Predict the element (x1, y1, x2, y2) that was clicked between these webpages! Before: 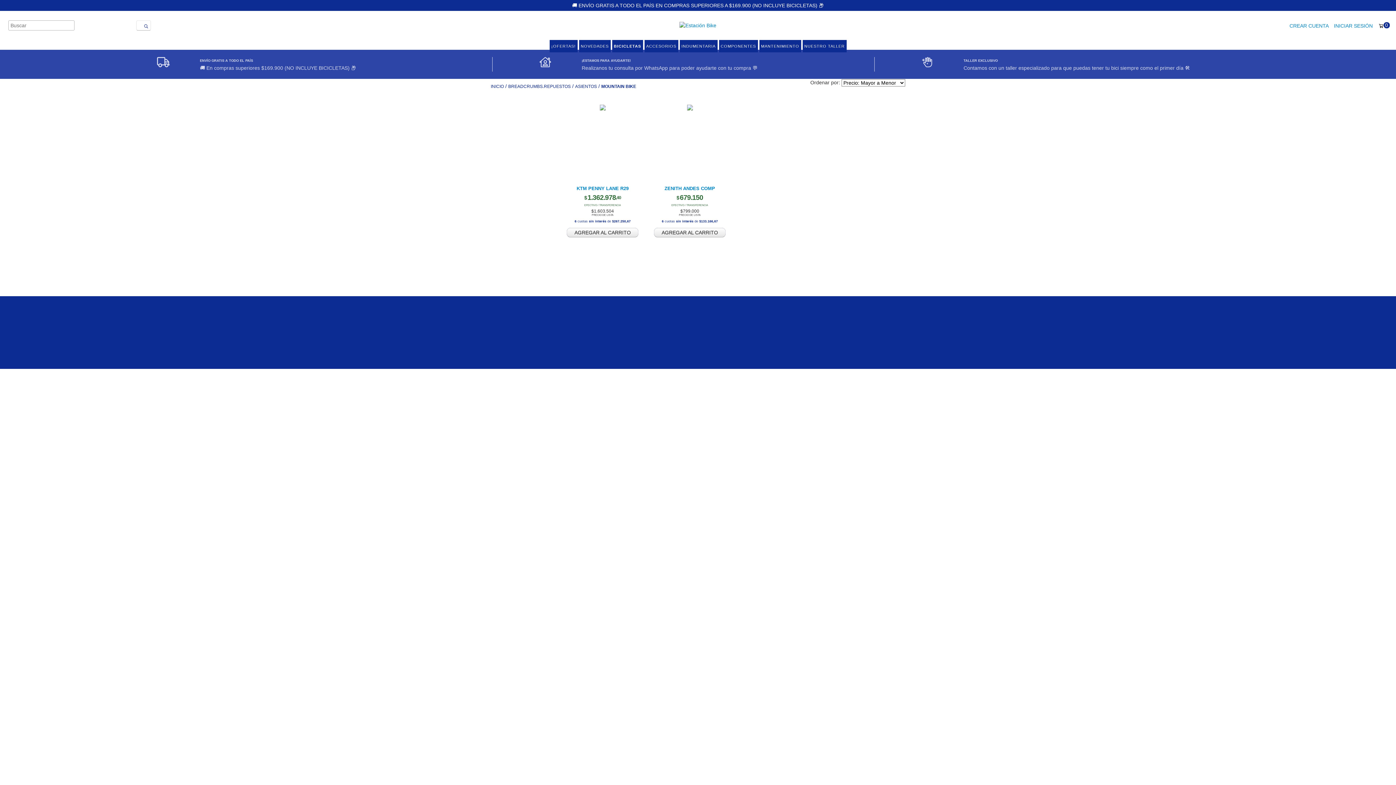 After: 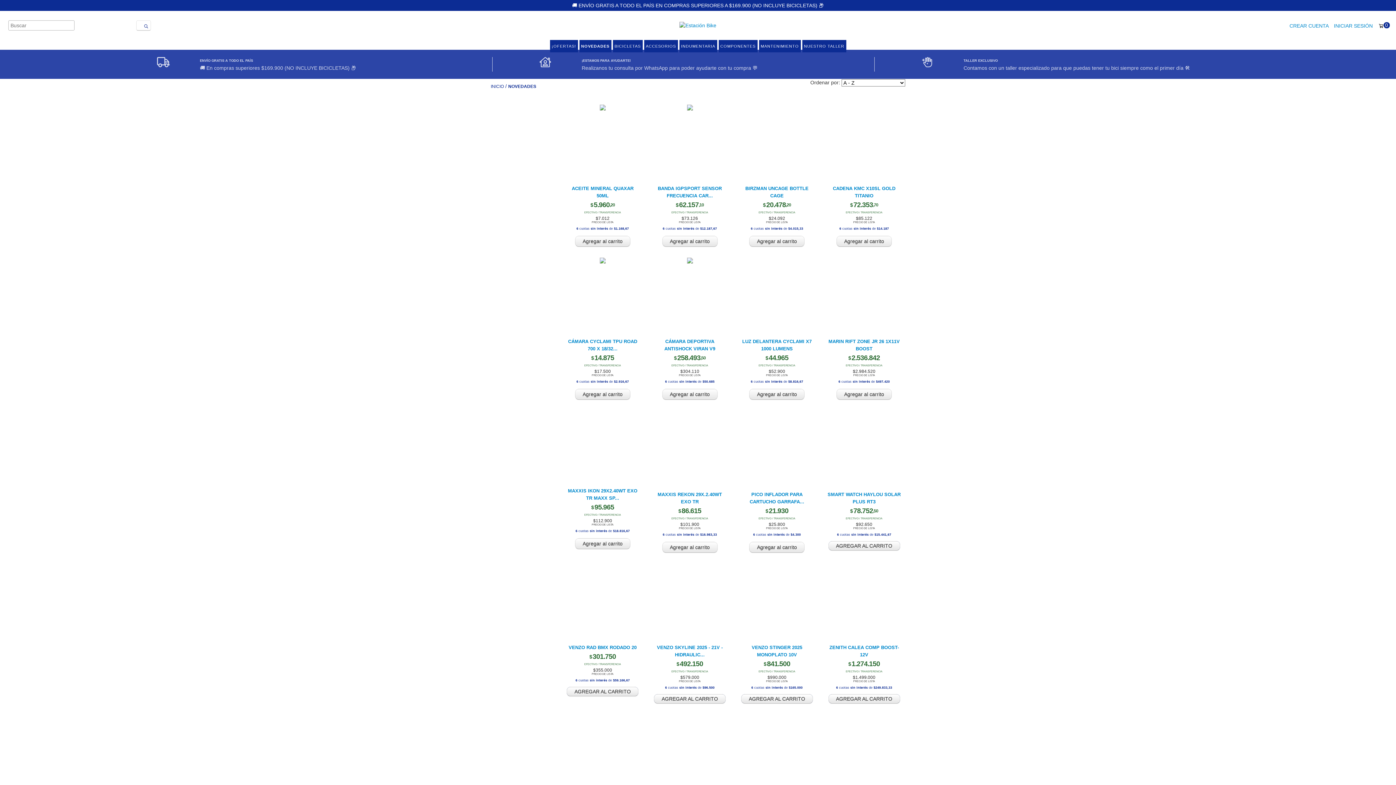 Action: bbox: (579, 40, 610, 52) label: NOVEDADES